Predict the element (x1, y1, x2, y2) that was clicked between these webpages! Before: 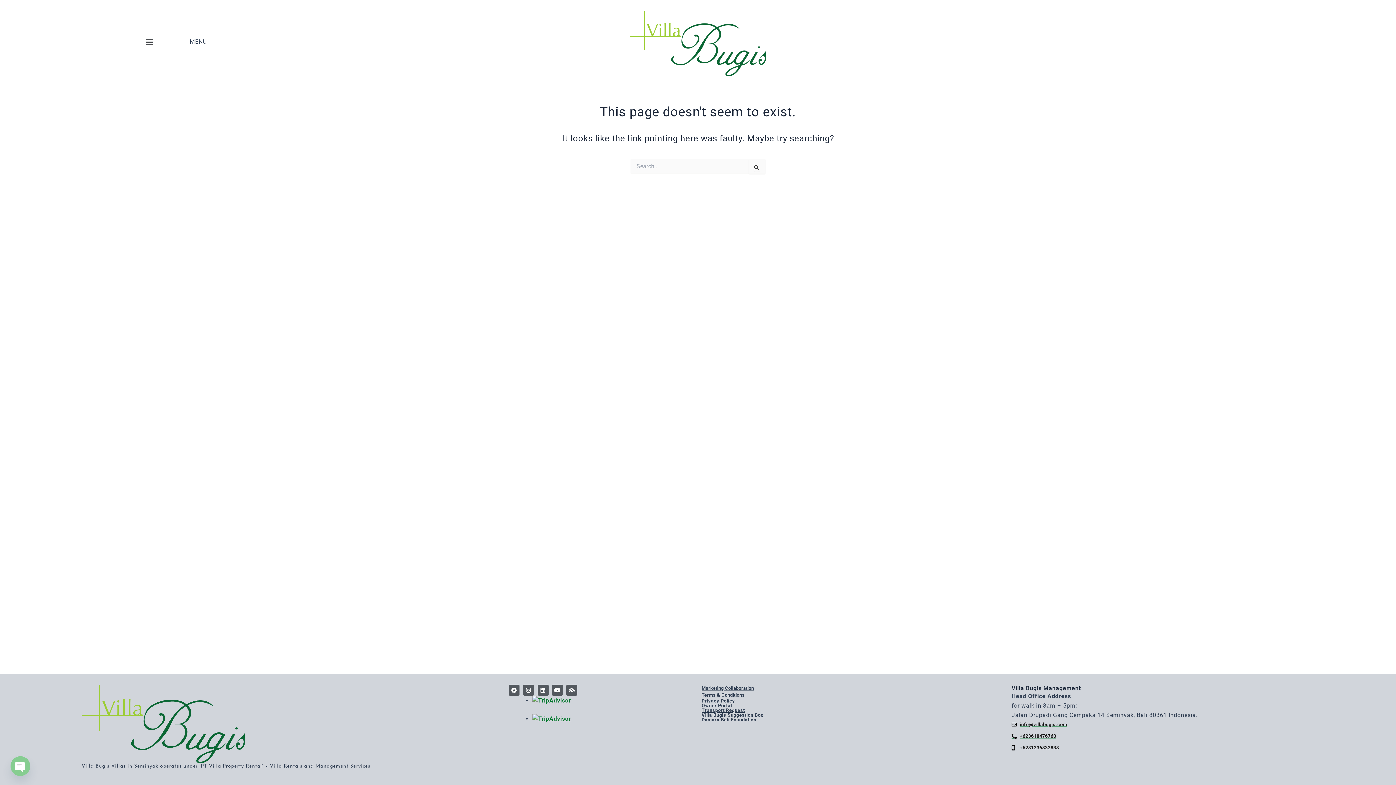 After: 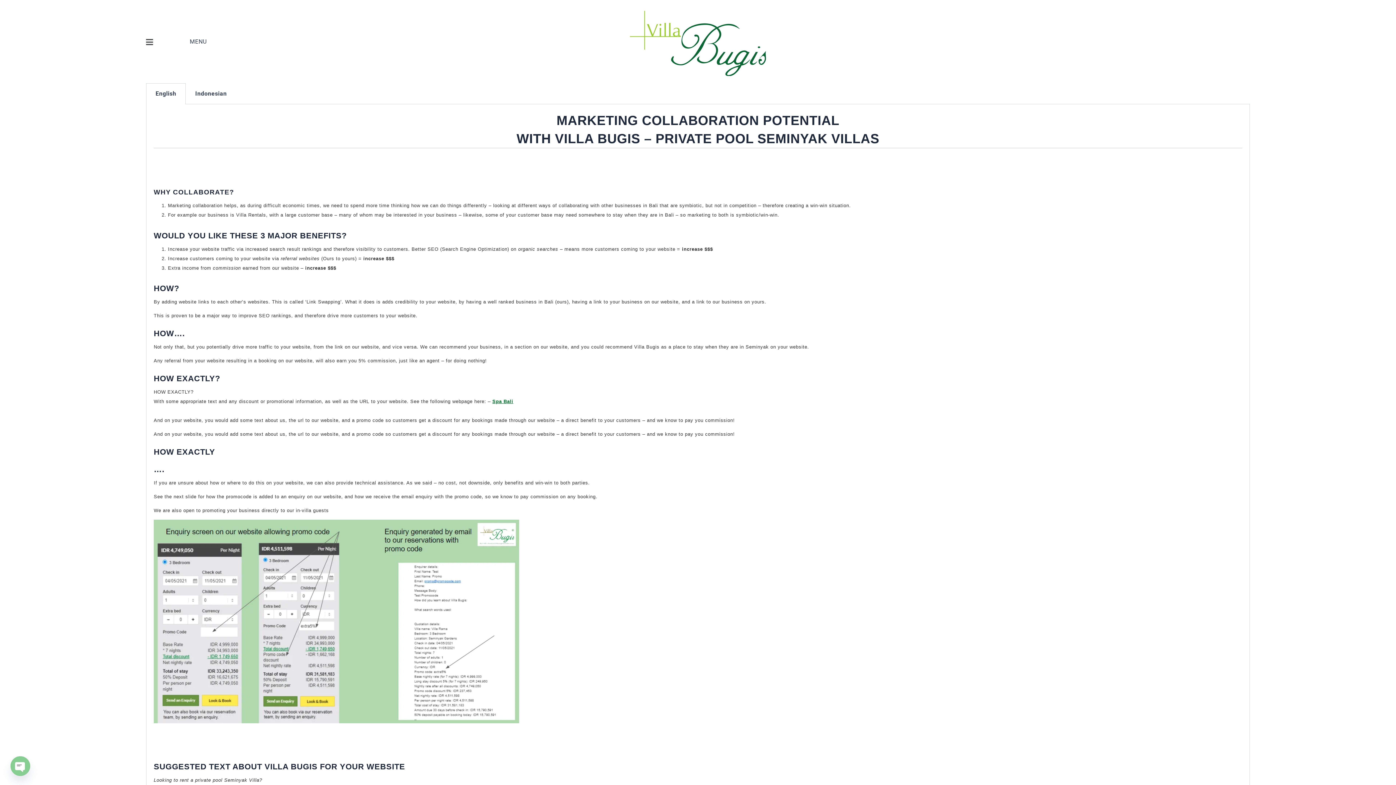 Action: label: Marketing Collaboration bbox: (701, 685, 754, 691)